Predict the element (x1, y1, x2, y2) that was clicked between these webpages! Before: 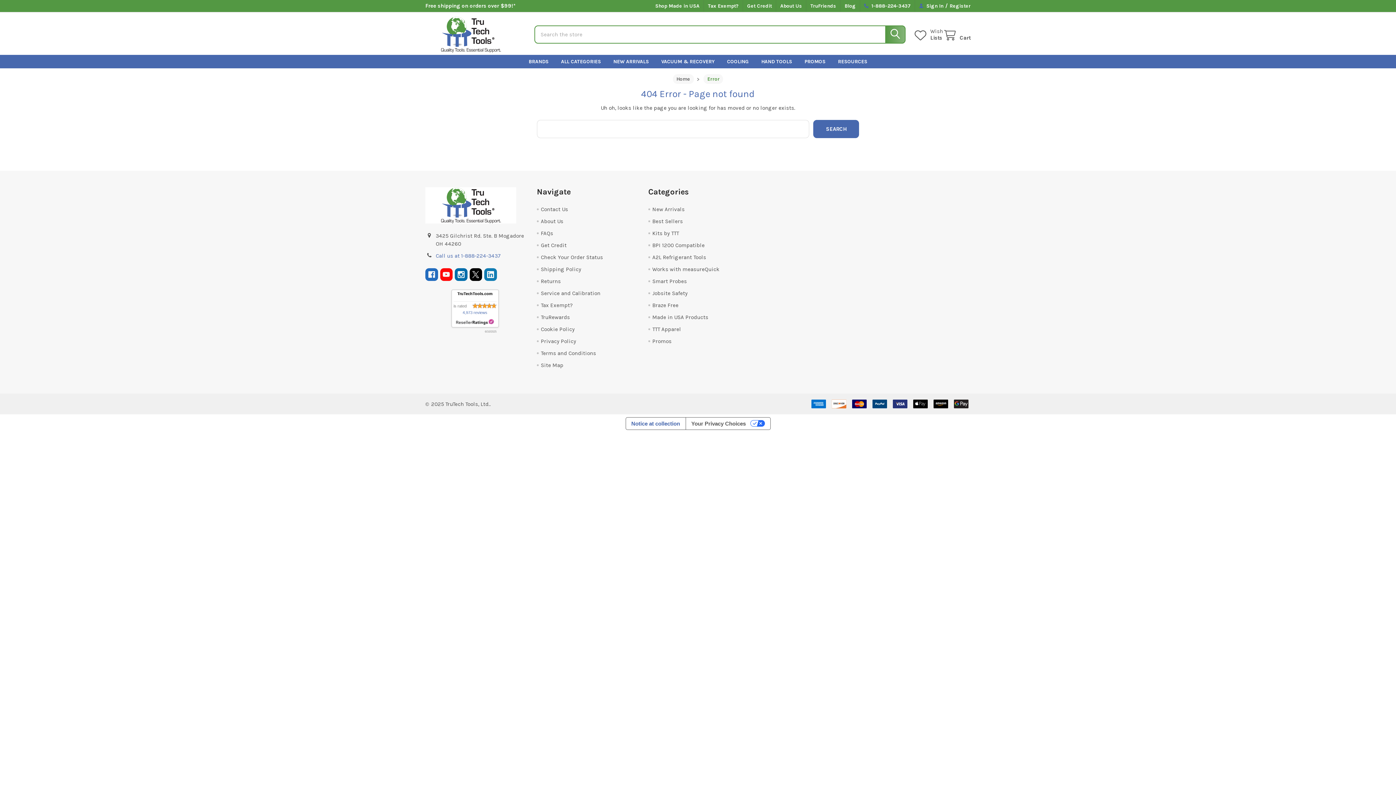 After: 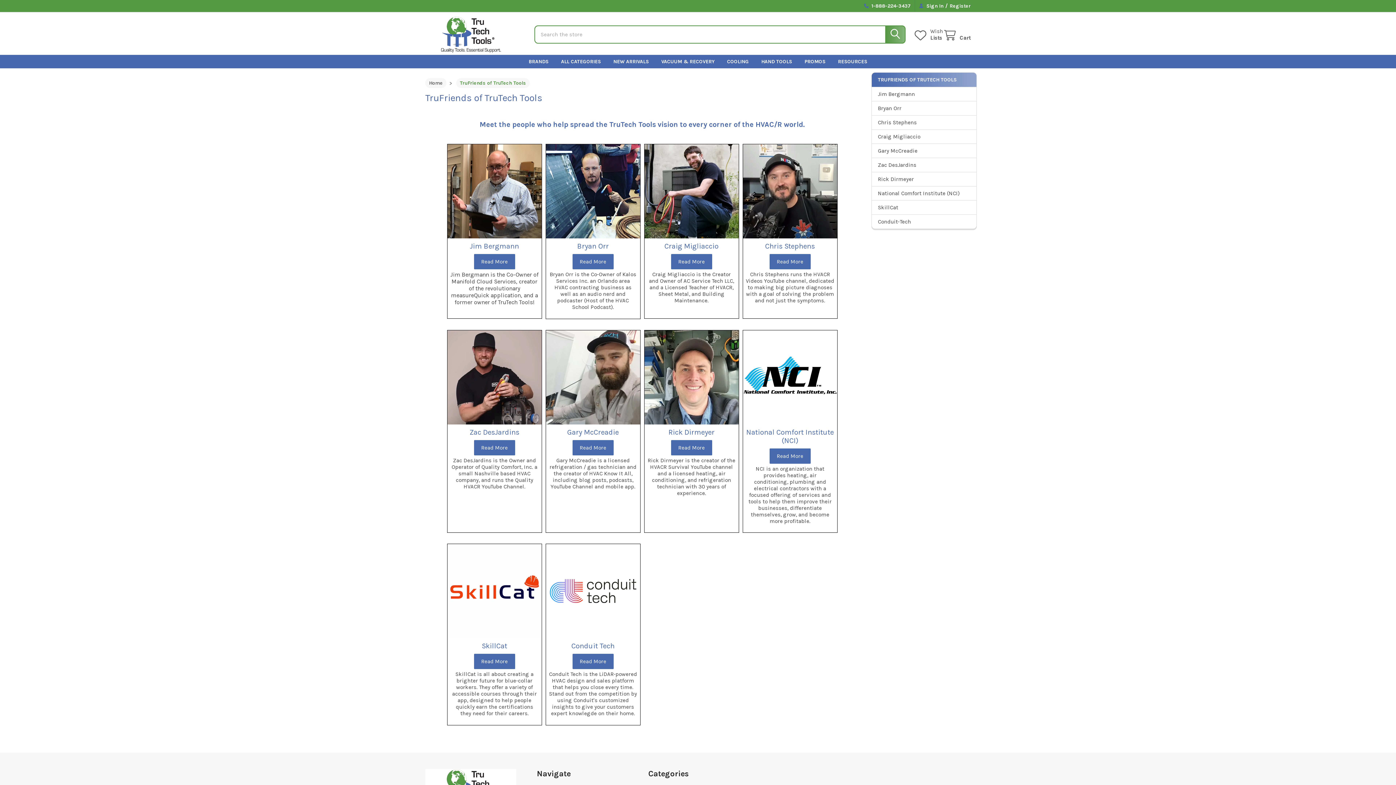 Action: bbox: (806, 0, 840, 11) label: TruFriends